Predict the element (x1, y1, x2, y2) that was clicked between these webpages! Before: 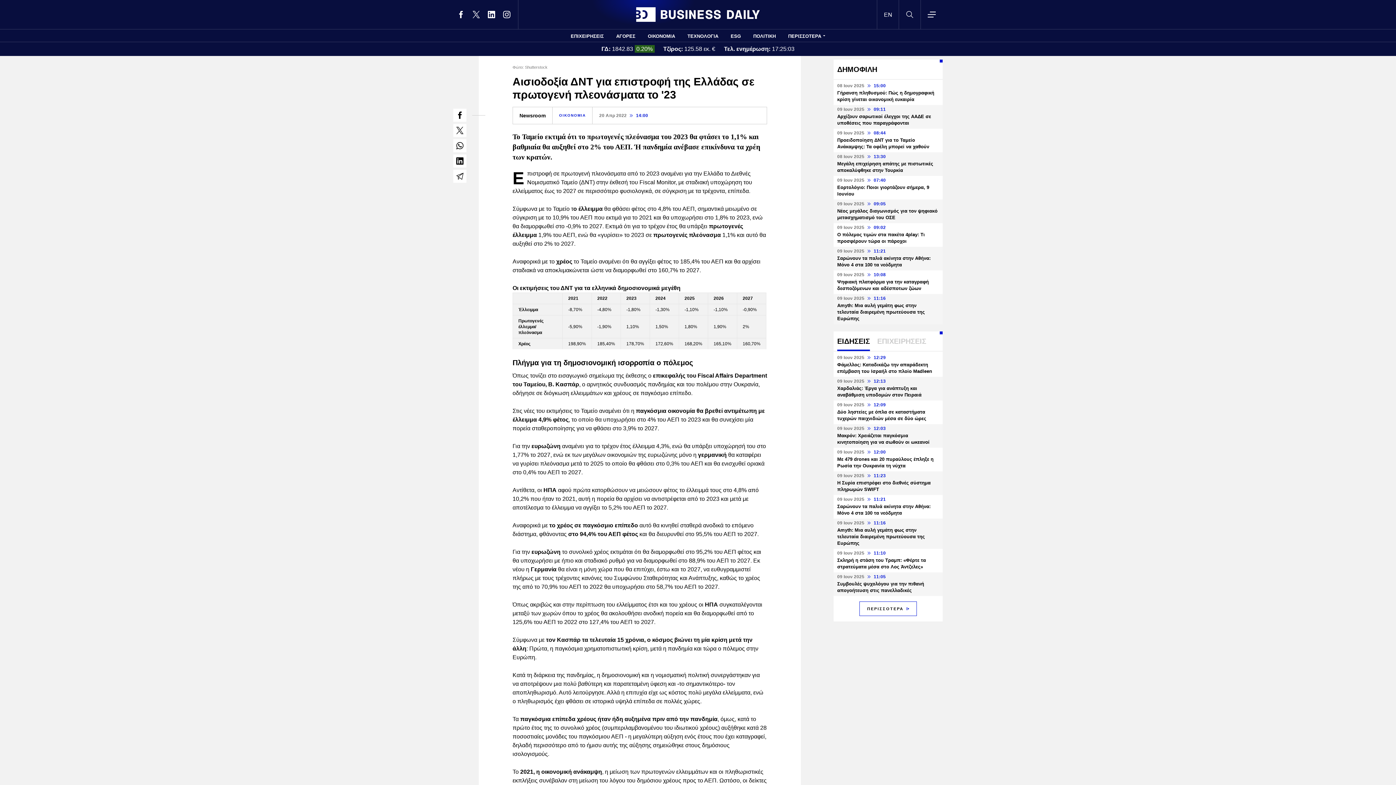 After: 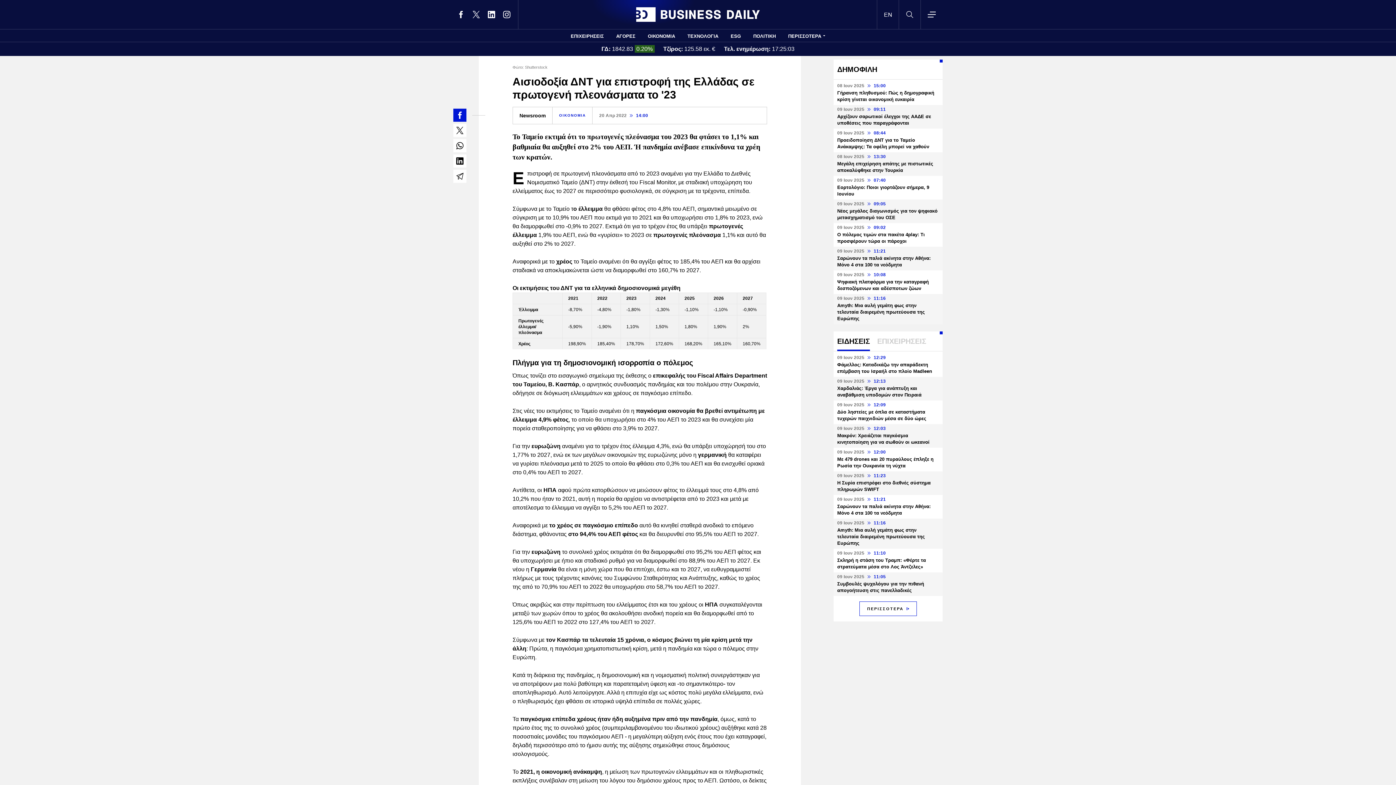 Action: bbox: (453, 108, 466, 121) label: Facebook